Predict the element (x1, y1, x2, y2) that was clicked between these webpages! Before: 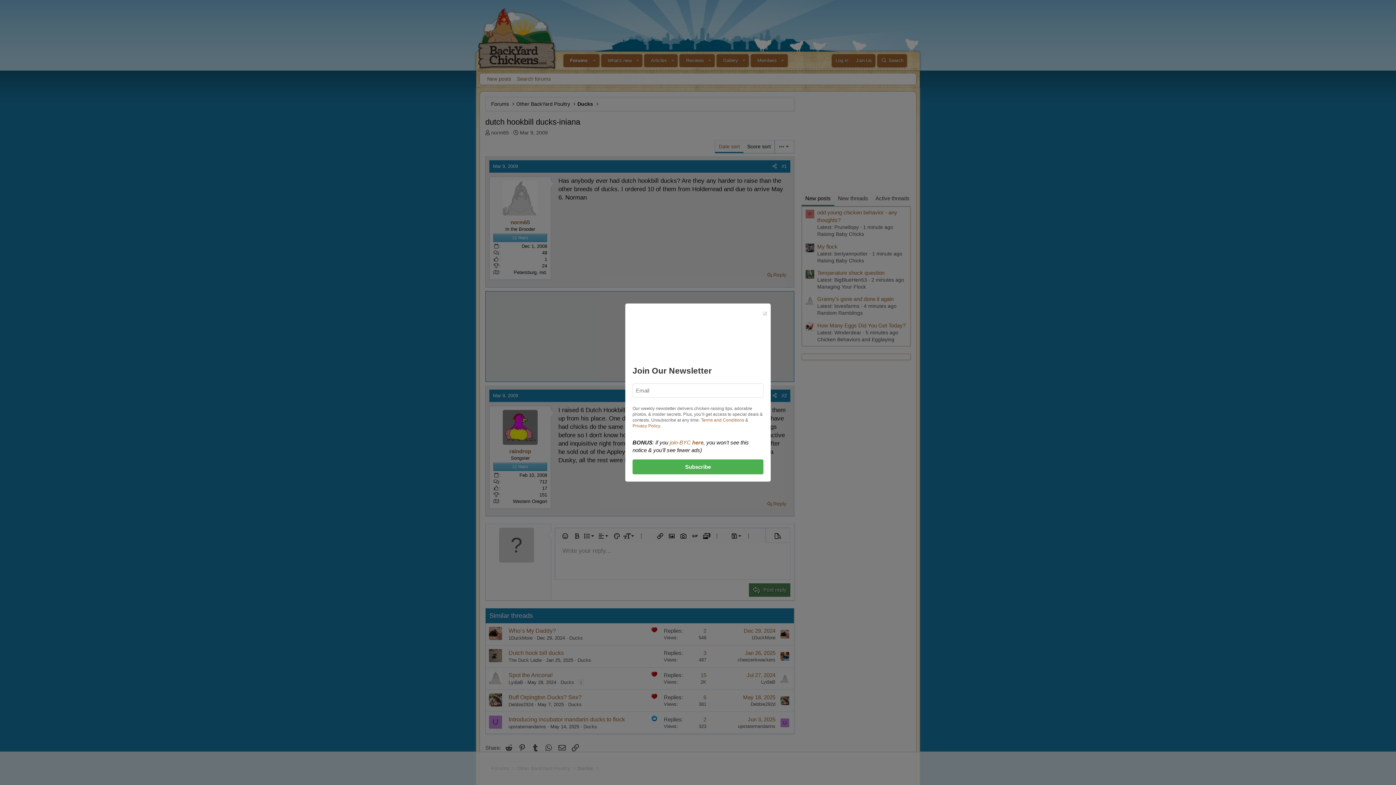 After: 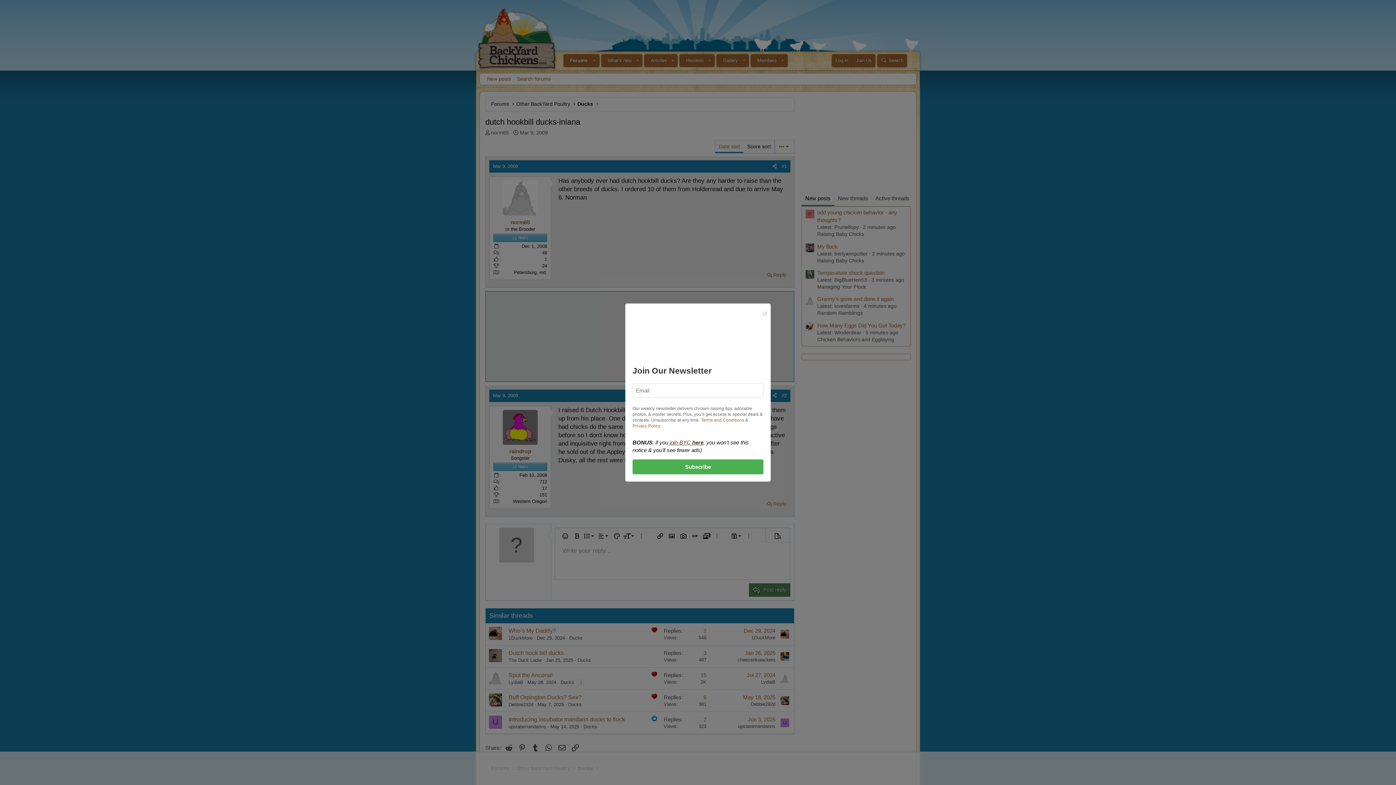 Action: bbox: (669, 439, 703, 445) label: join-BYC here